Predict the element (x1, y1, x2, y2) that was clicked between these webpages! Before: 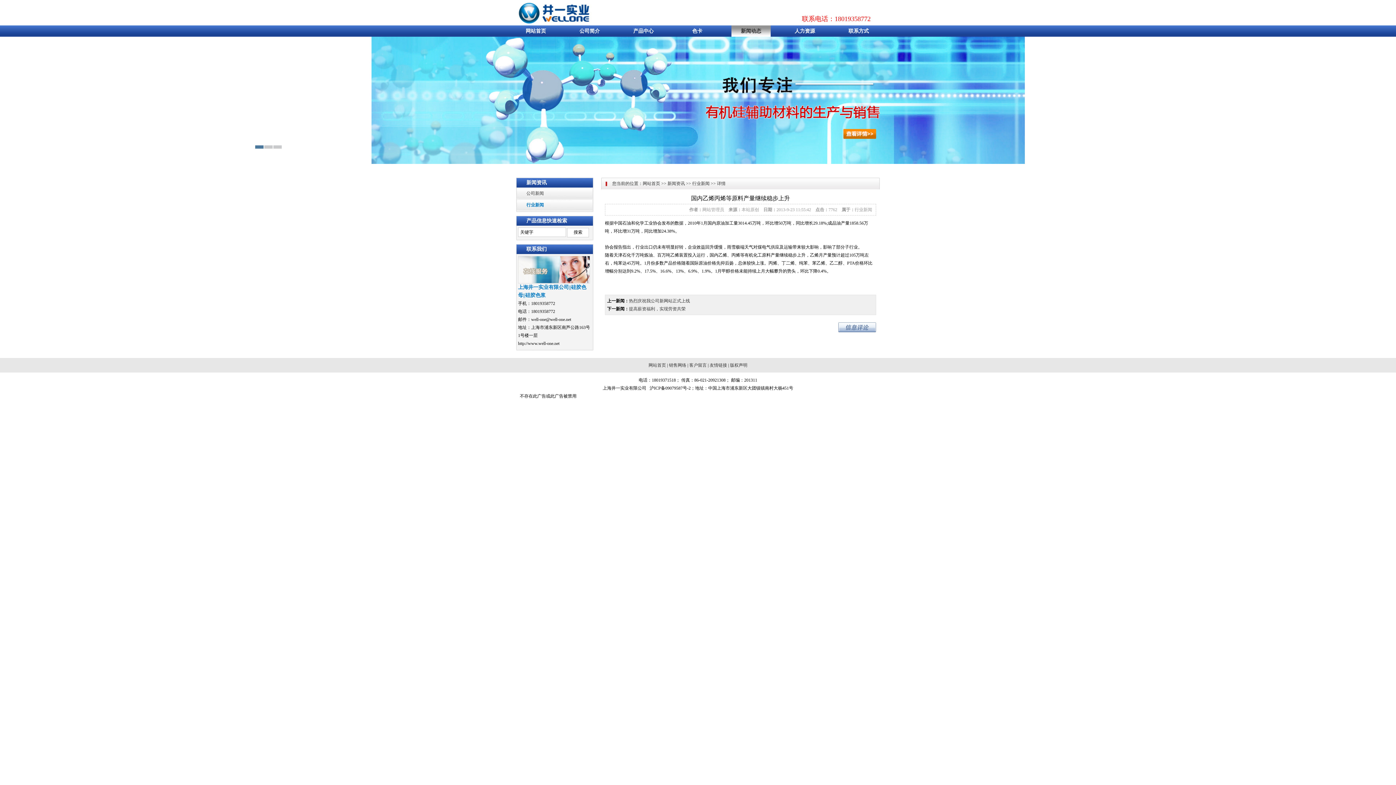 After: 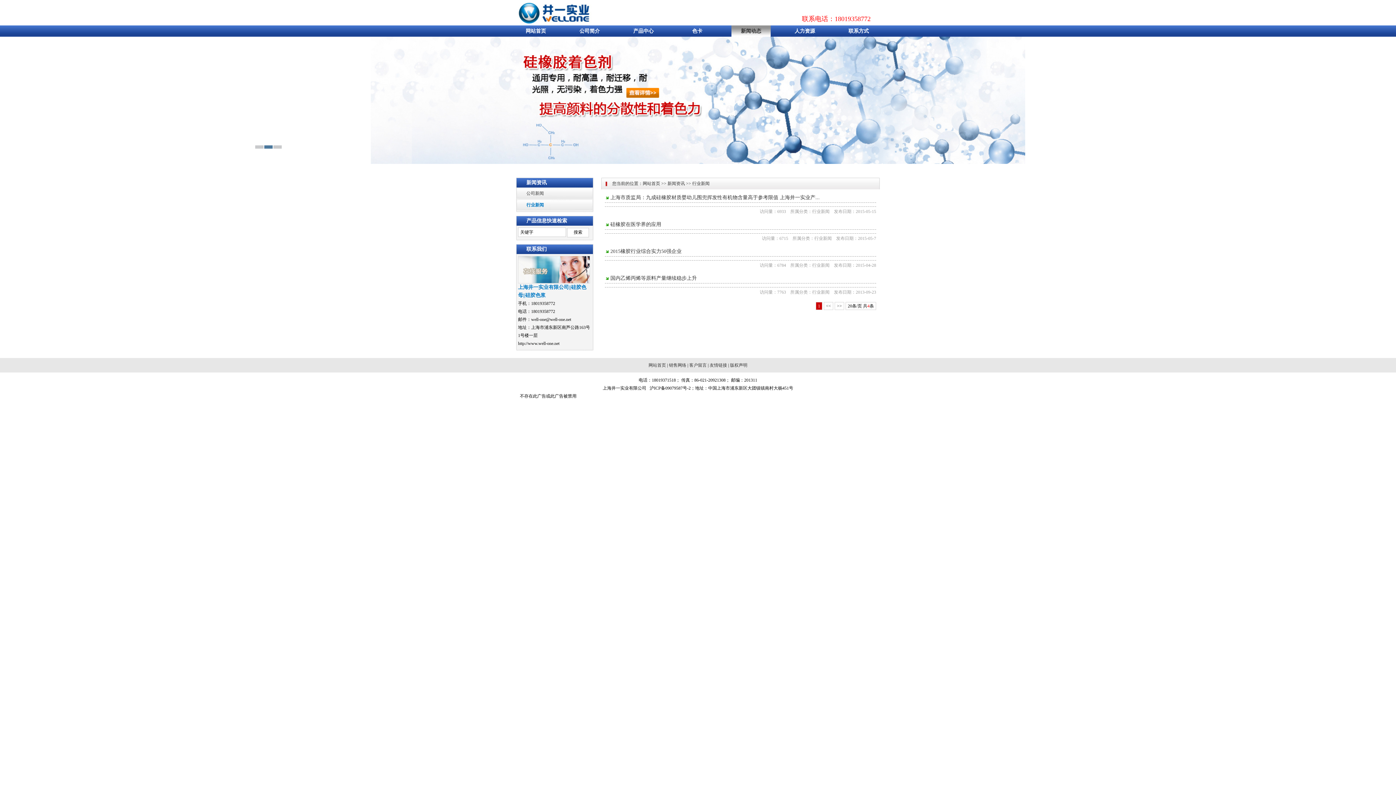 Action: bbox: (692, 181, 709, 186) label: 行业新闻